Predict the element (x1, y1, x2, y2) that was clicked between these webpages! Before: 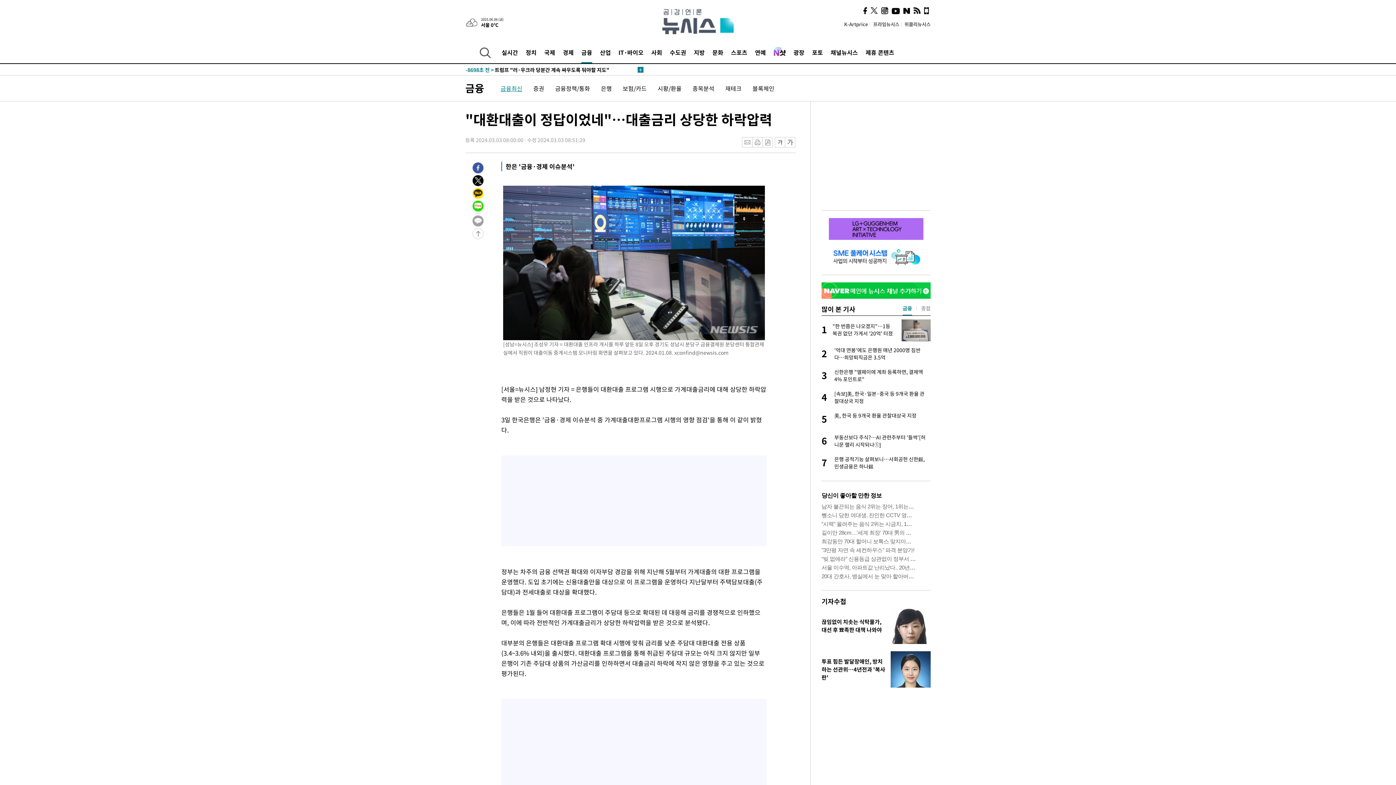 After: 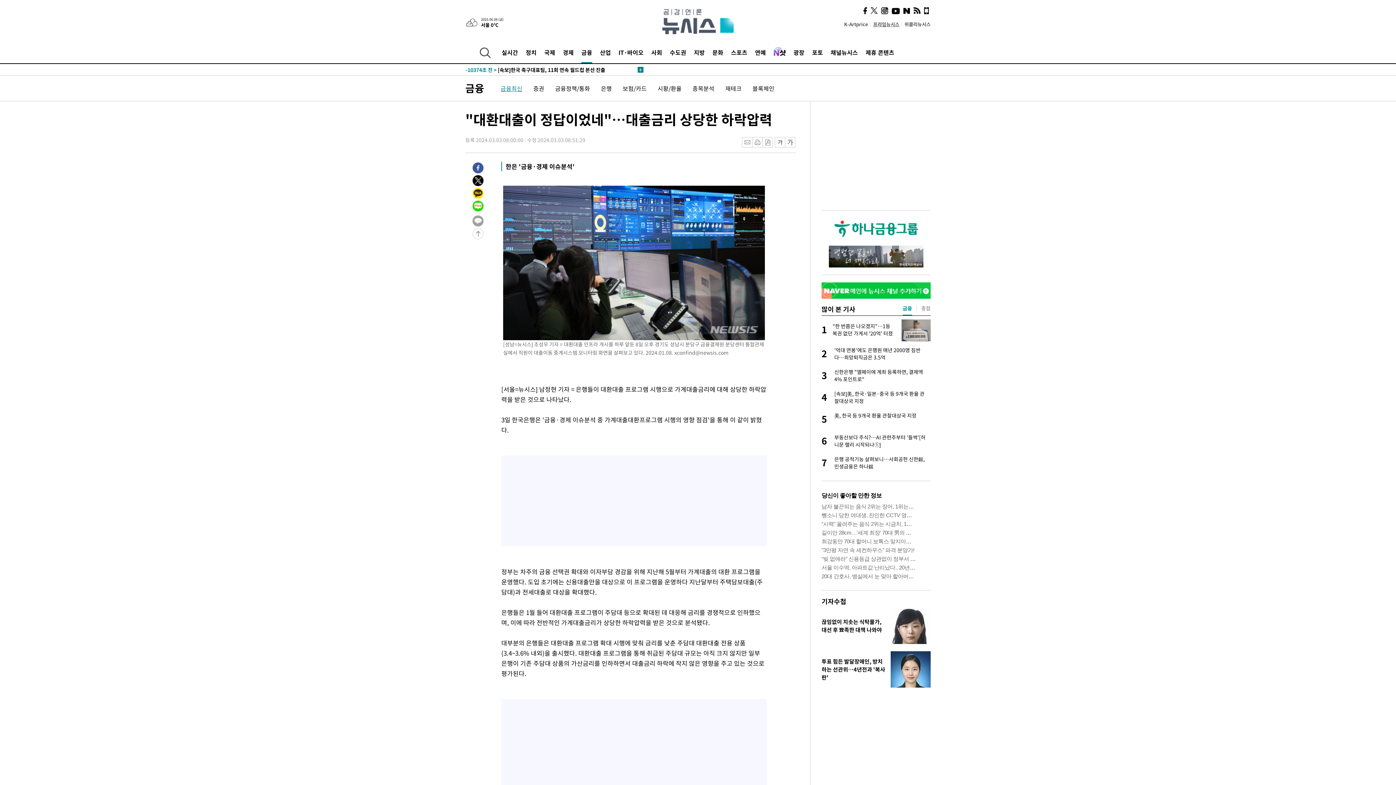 Action: label: 프라임뉴시스 bbox: (873, 20, 901, 27)